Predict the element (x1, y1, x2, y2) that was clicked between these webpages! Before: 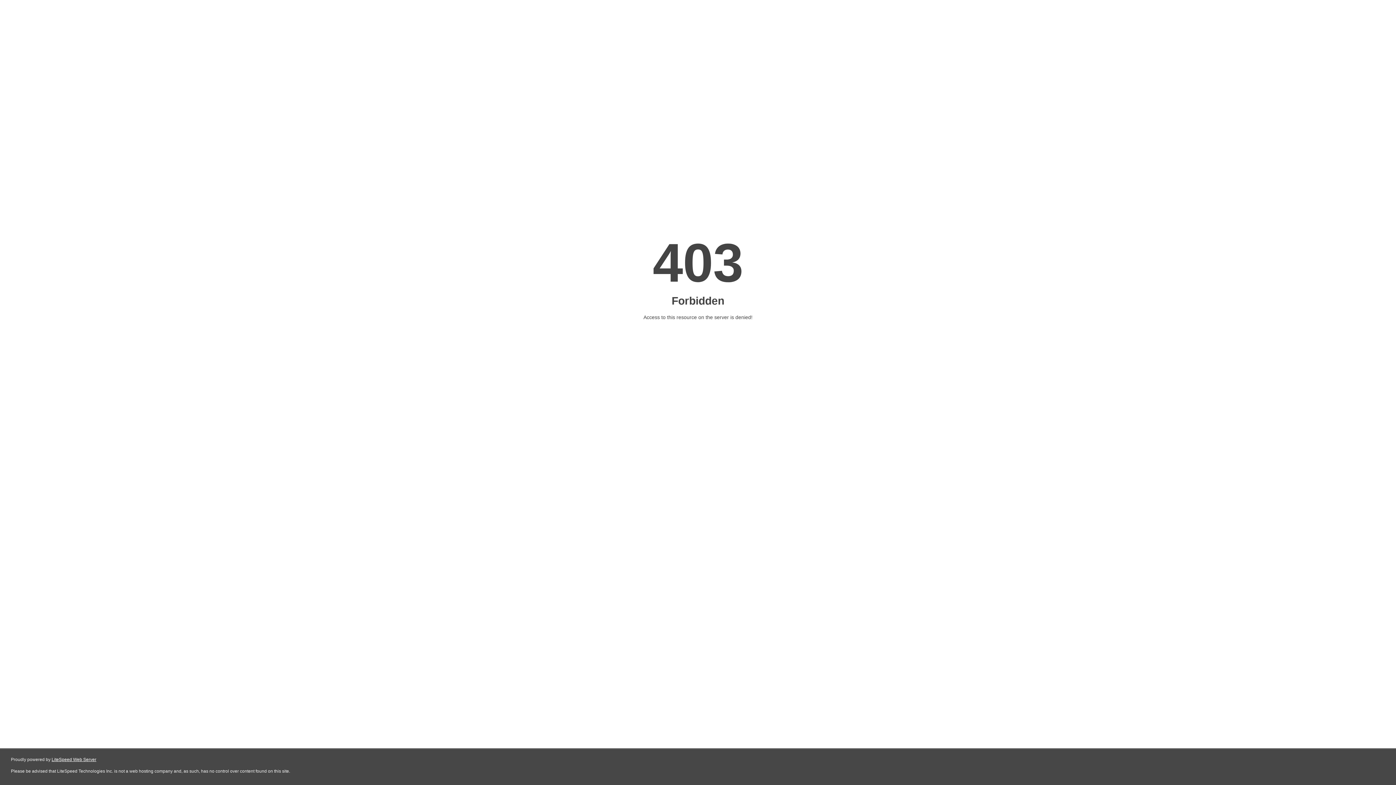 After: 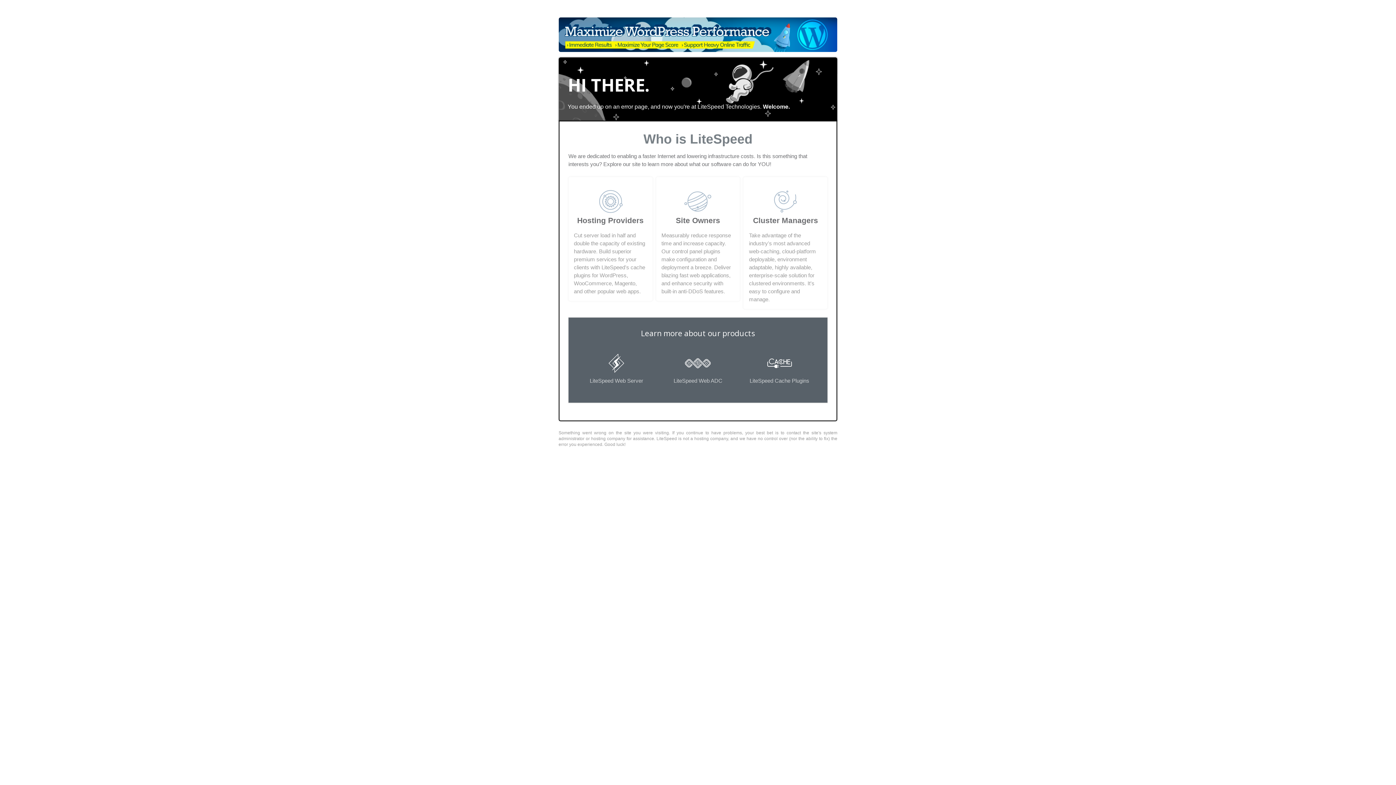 Action: bbox: (51, 757, 96, 762) label: LiteSpeed Web Server